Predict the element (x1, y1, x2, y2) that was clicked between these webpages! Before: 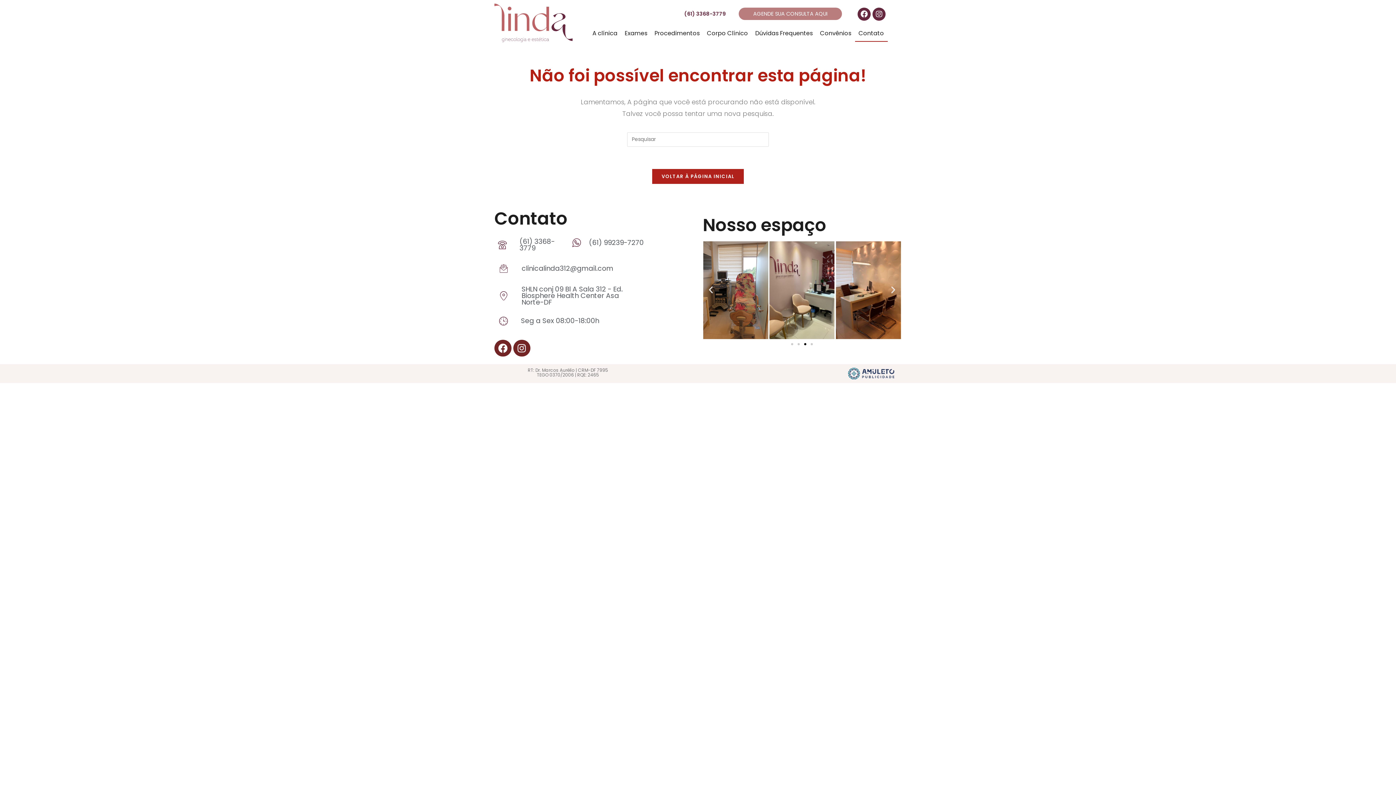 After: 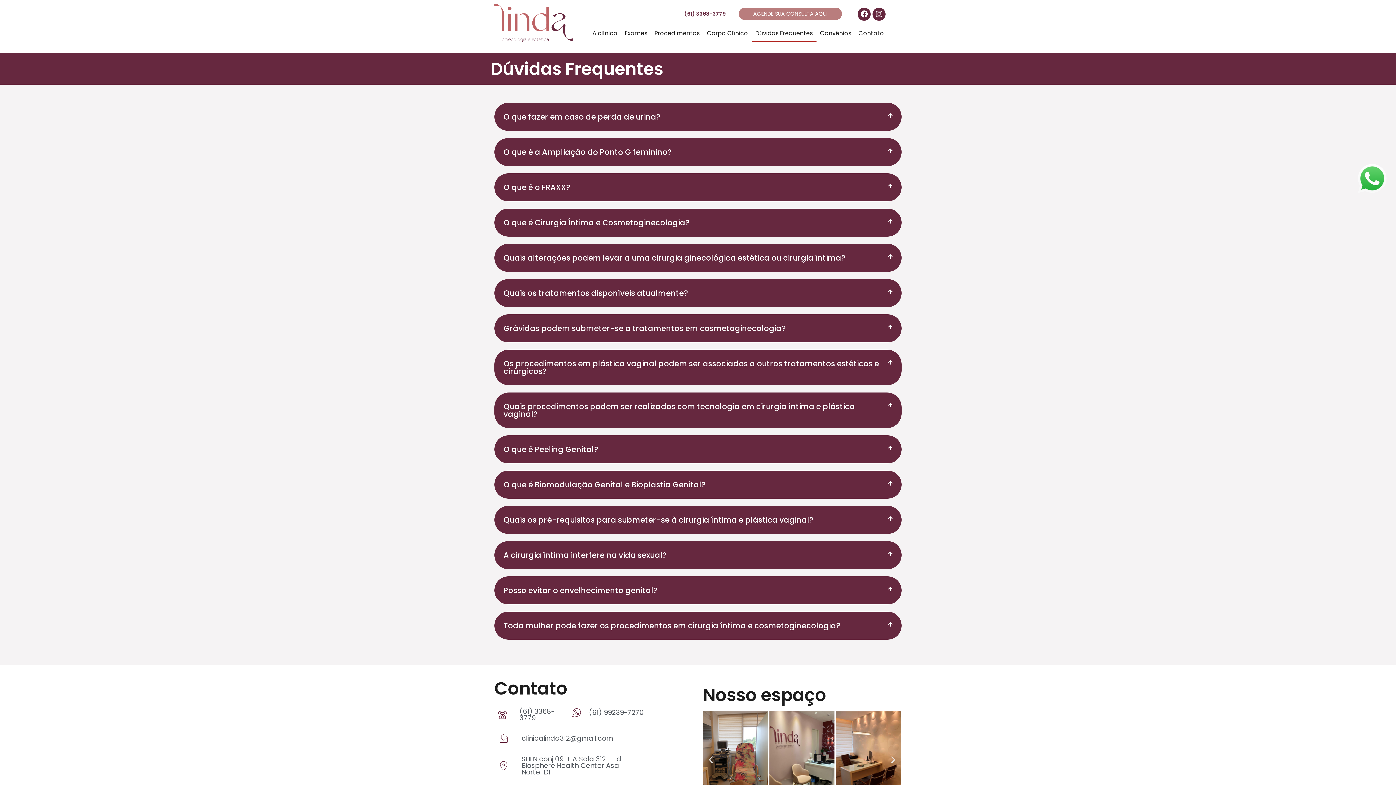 Action: label: Dúvidas Frequentes bbox: (751, 24, 816, 41)